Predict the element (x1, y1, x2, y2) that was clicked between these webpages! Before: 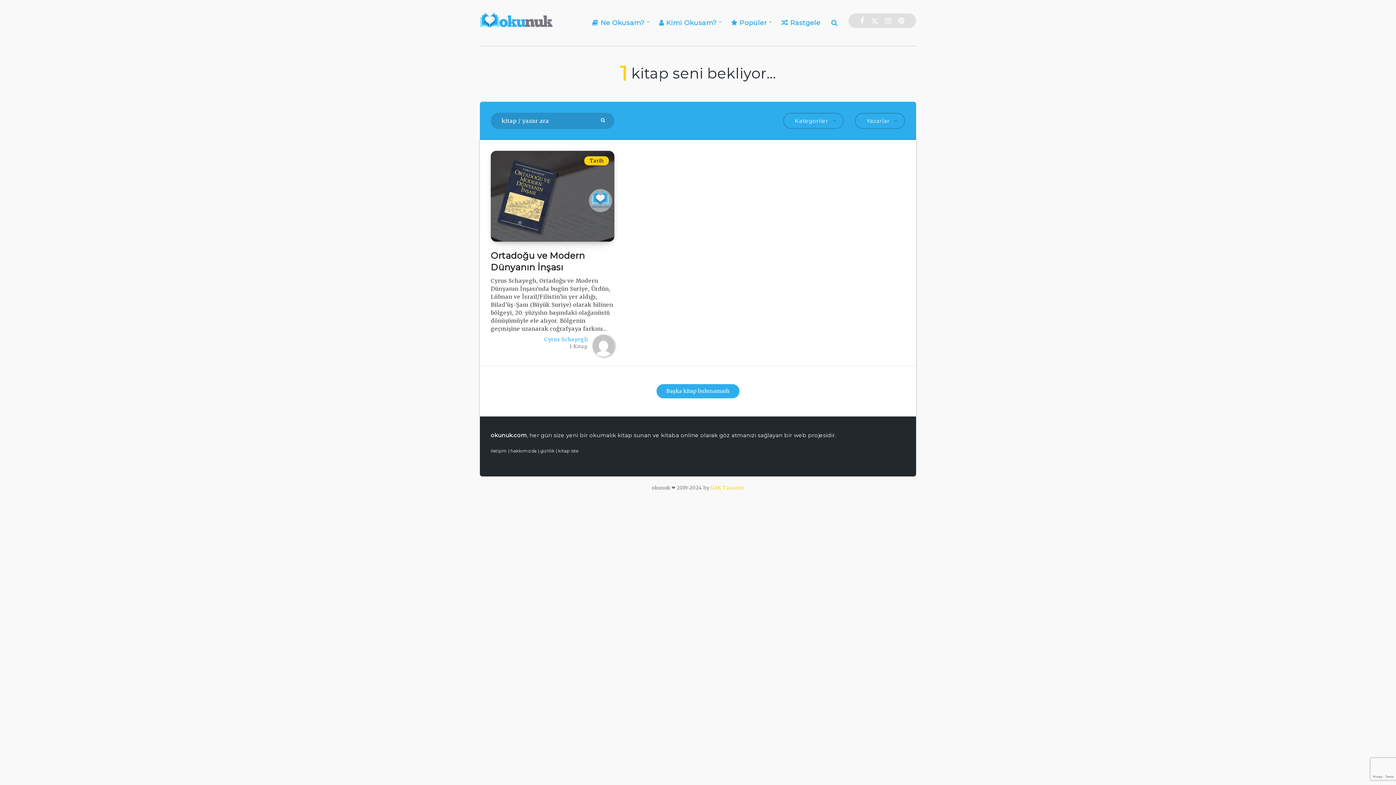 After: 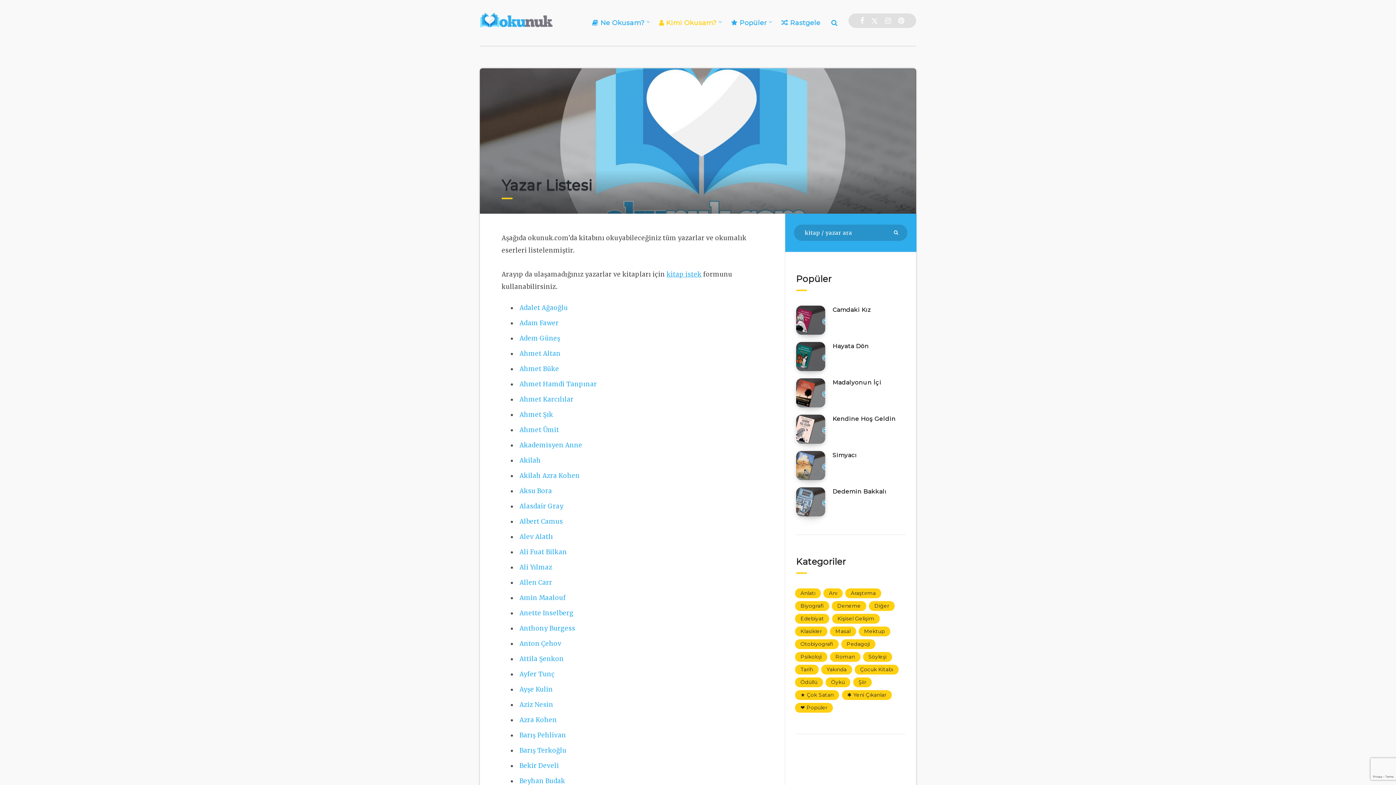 Action: label:  Kimi Okusam? bbox: (659, 18, 716, 27)